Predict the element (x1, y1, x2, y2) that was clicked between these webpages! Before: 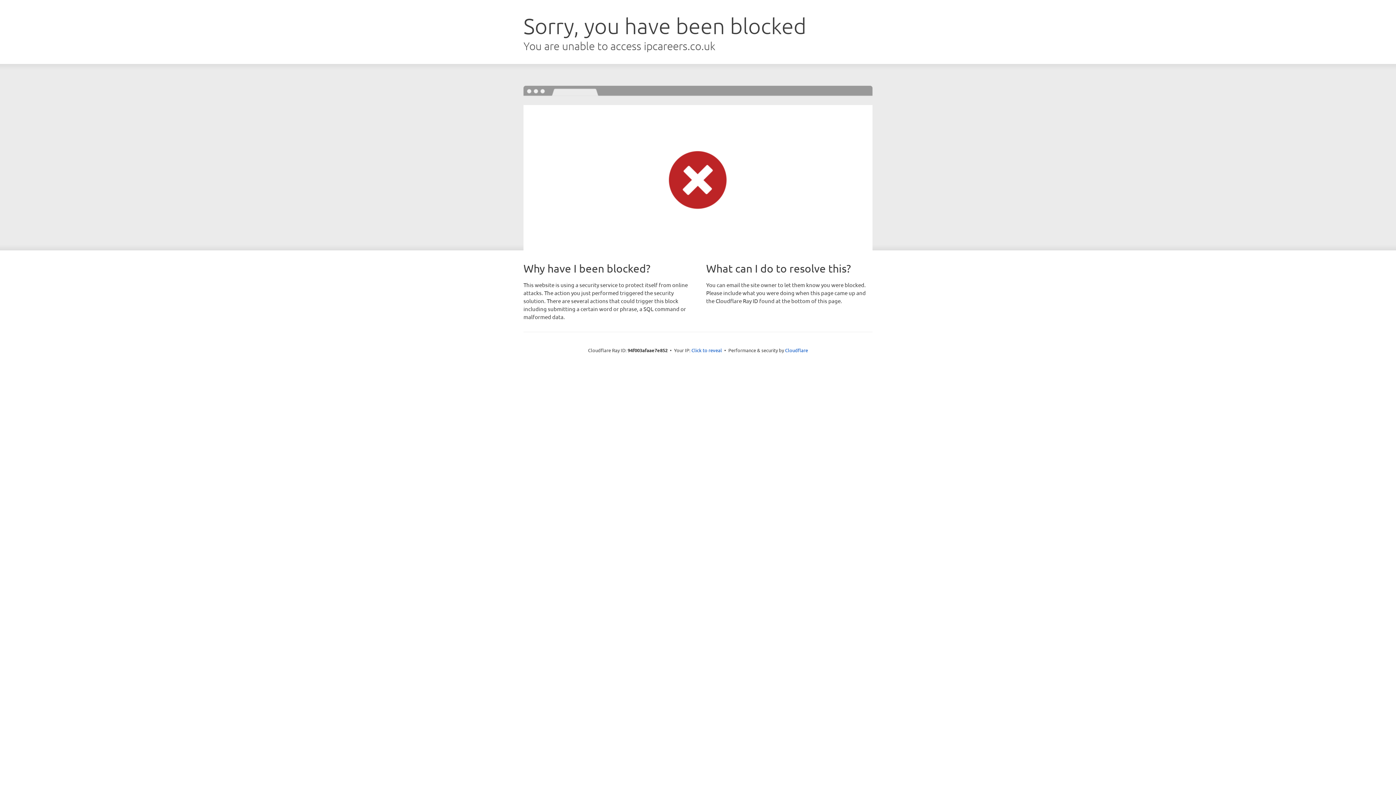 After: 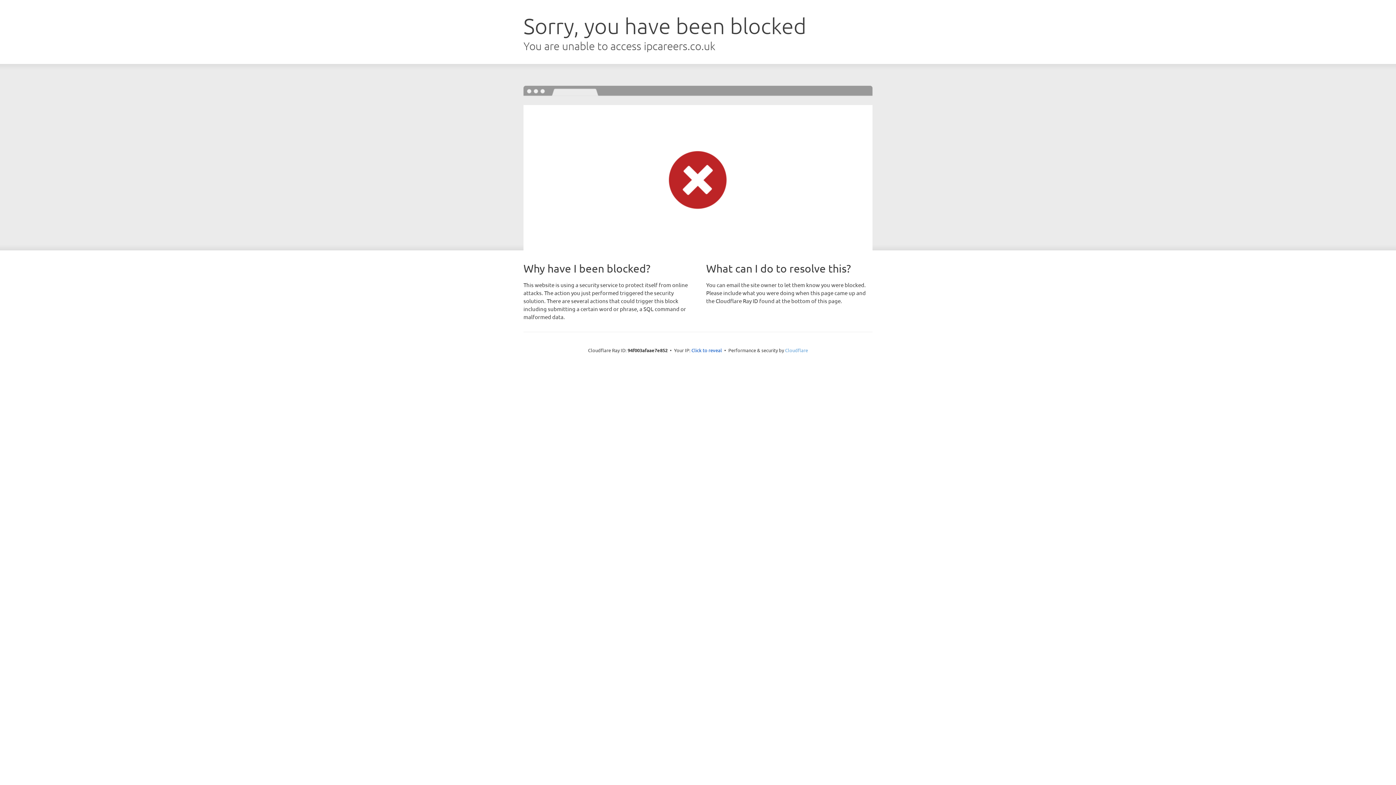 Action: bbox: (785, 347, 808, 353) label: Cloudflare